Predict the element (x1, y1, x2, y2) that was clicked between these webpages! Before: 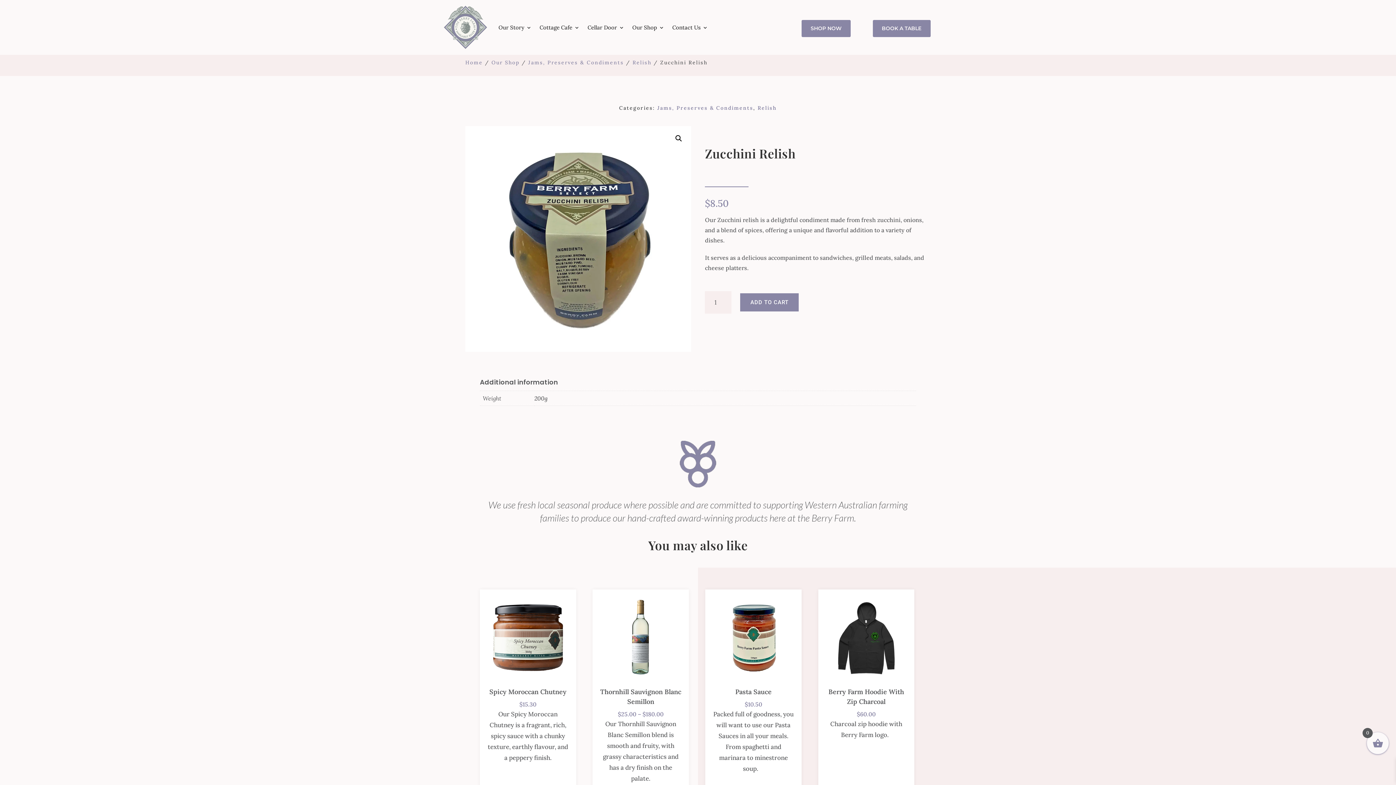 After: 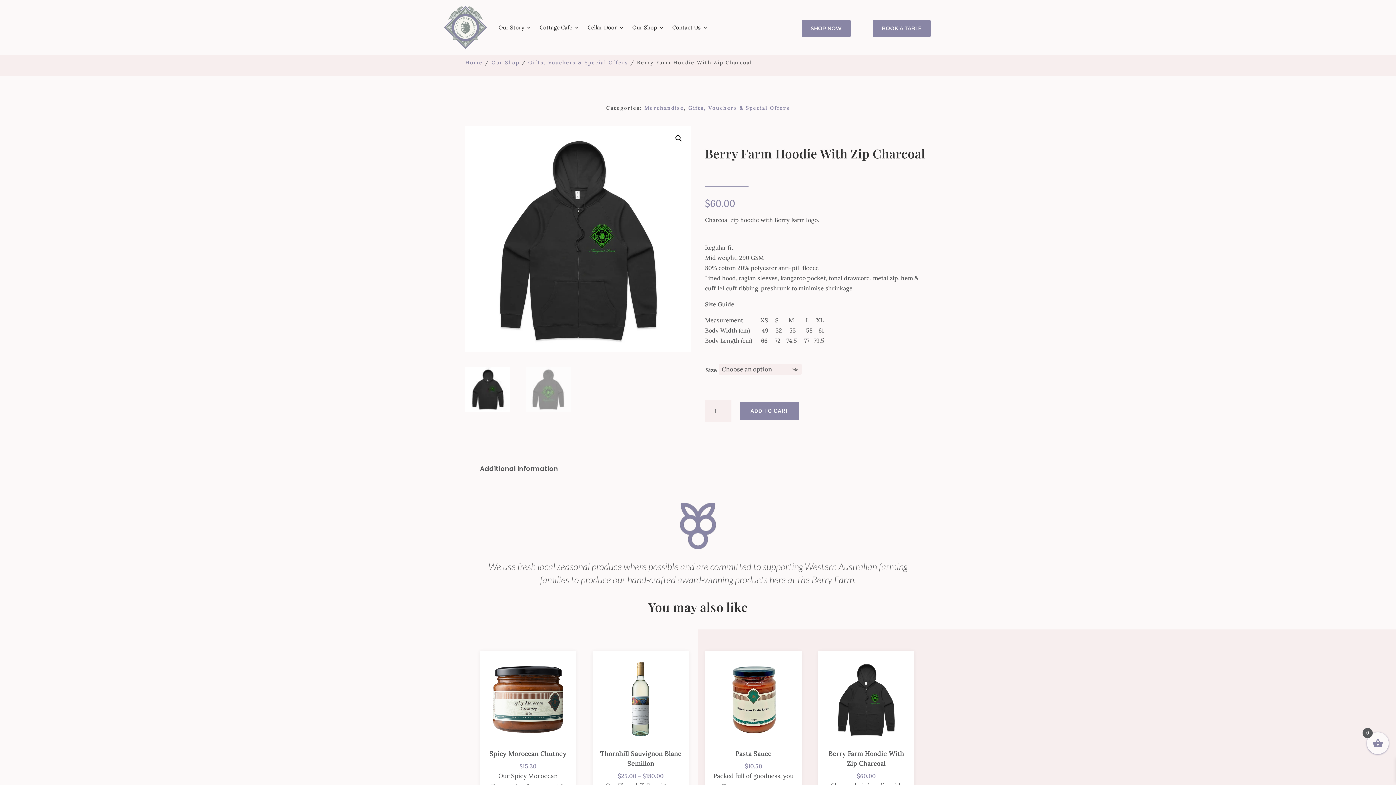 Action: bbox: (825, 684, 907, 710) label: Berry Farm Hoodie With Zip Charcoal